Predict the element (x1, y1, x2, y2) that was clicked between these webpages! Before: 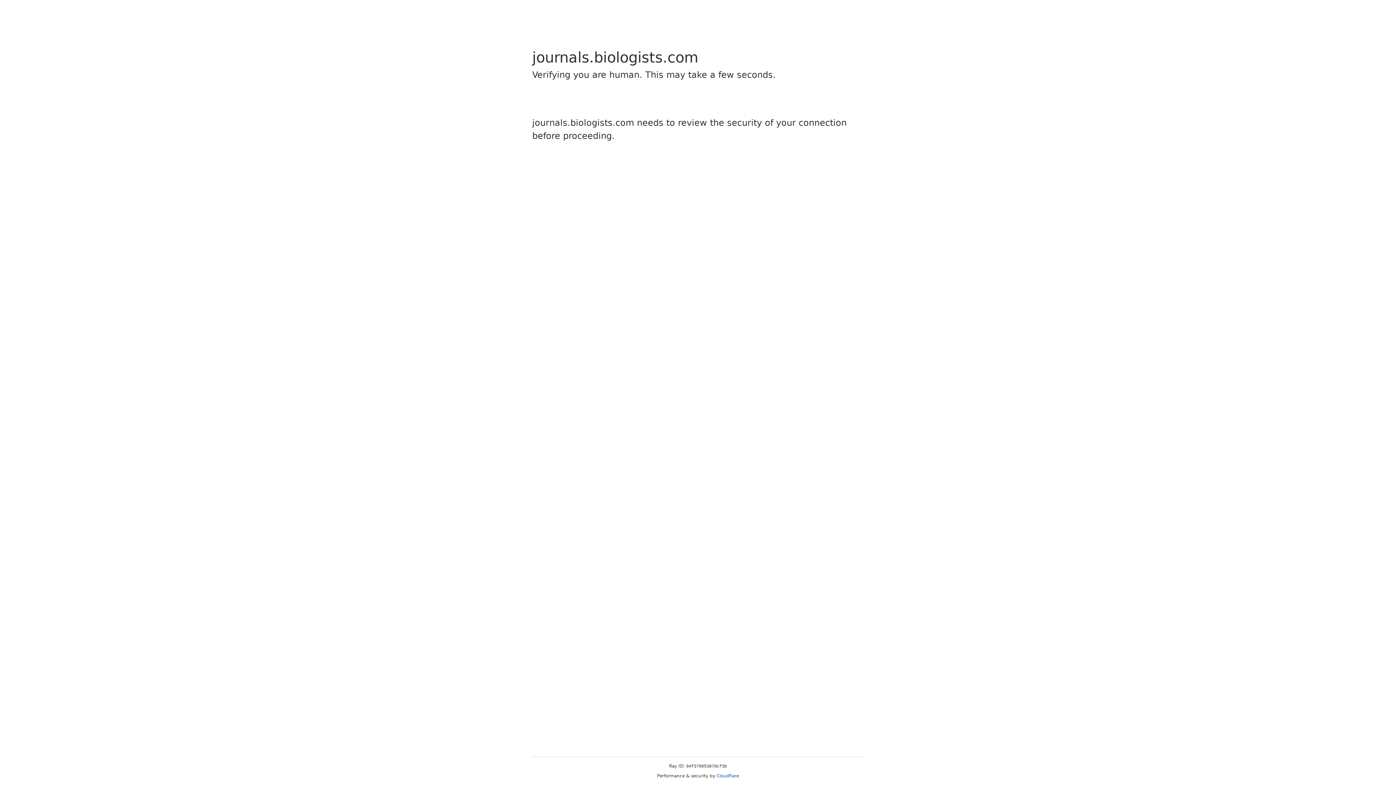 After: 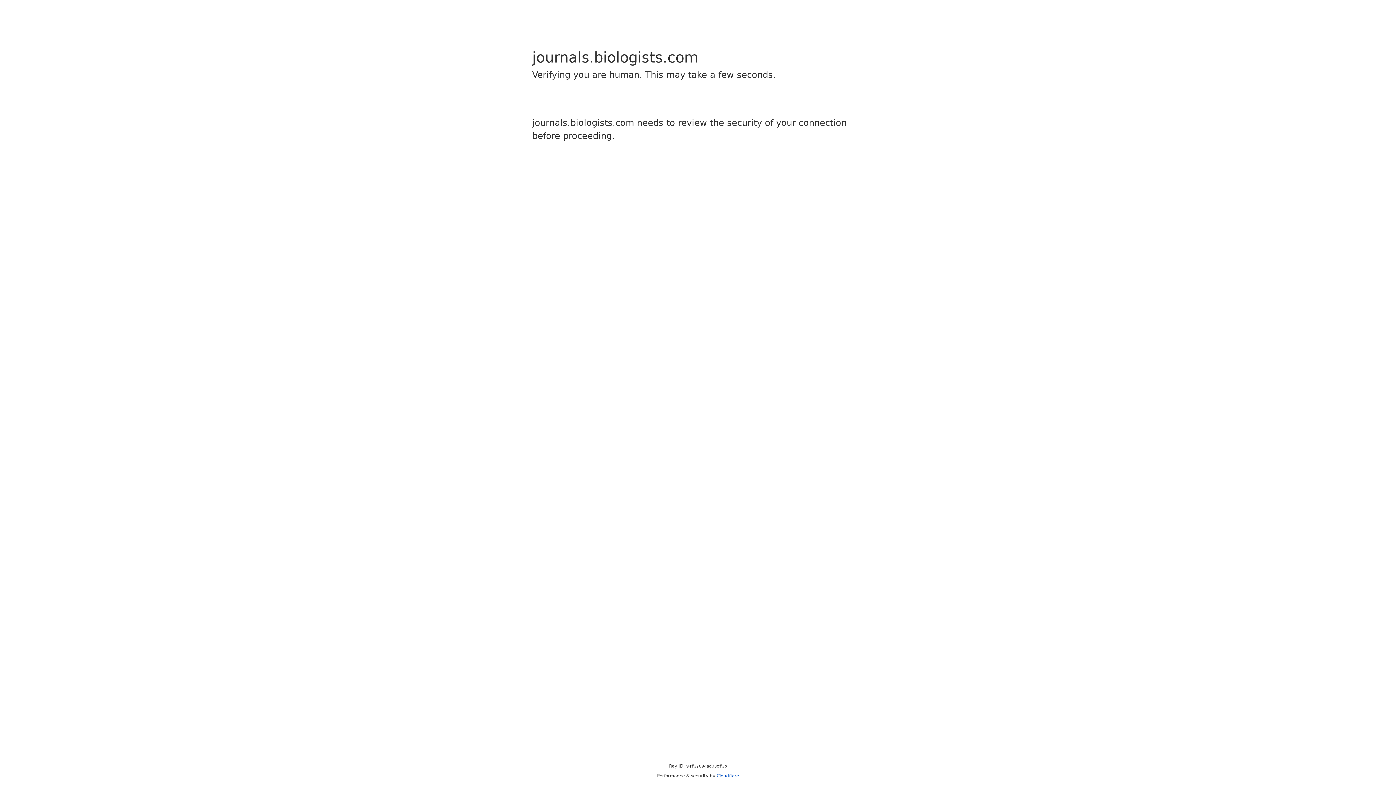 Action: label: Cloudflare bbox: (716, 773, 739, 778)